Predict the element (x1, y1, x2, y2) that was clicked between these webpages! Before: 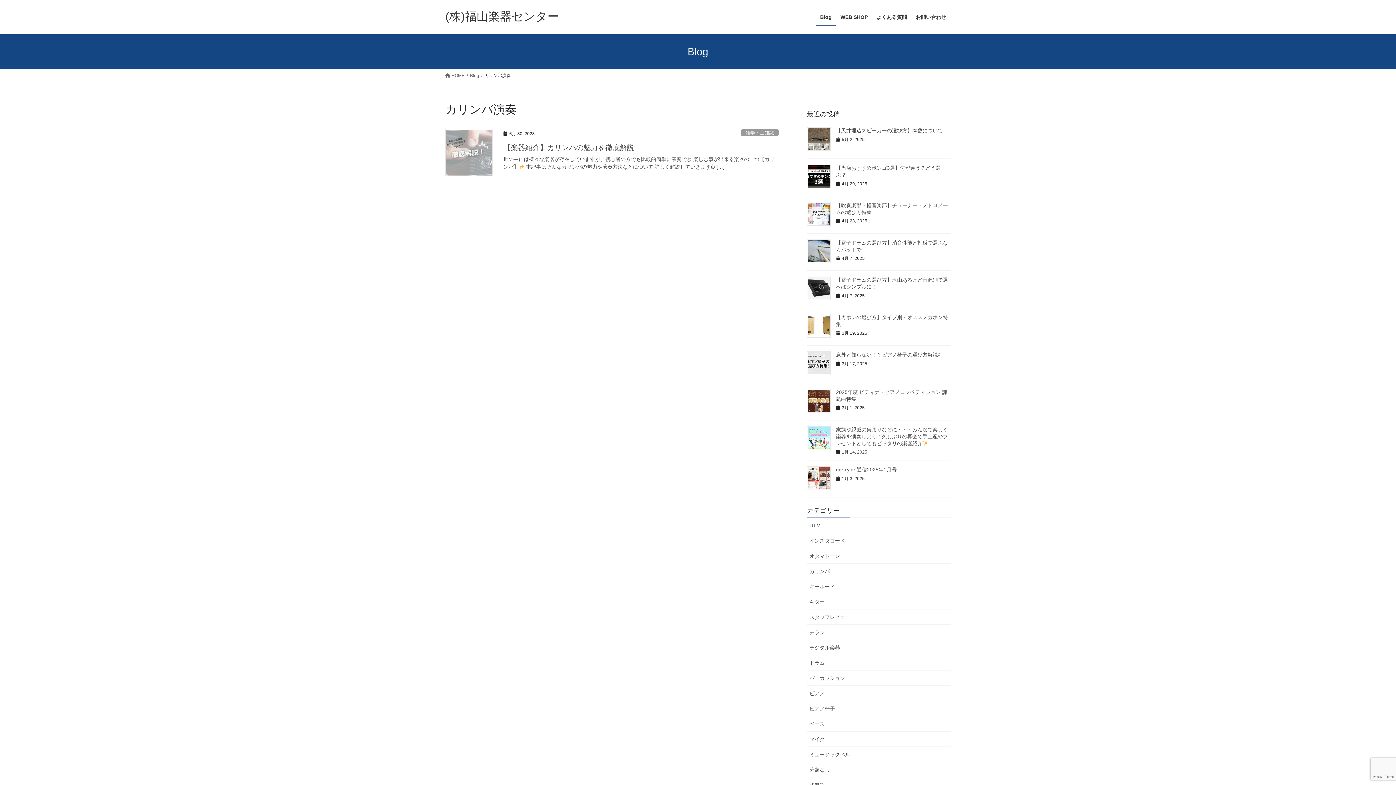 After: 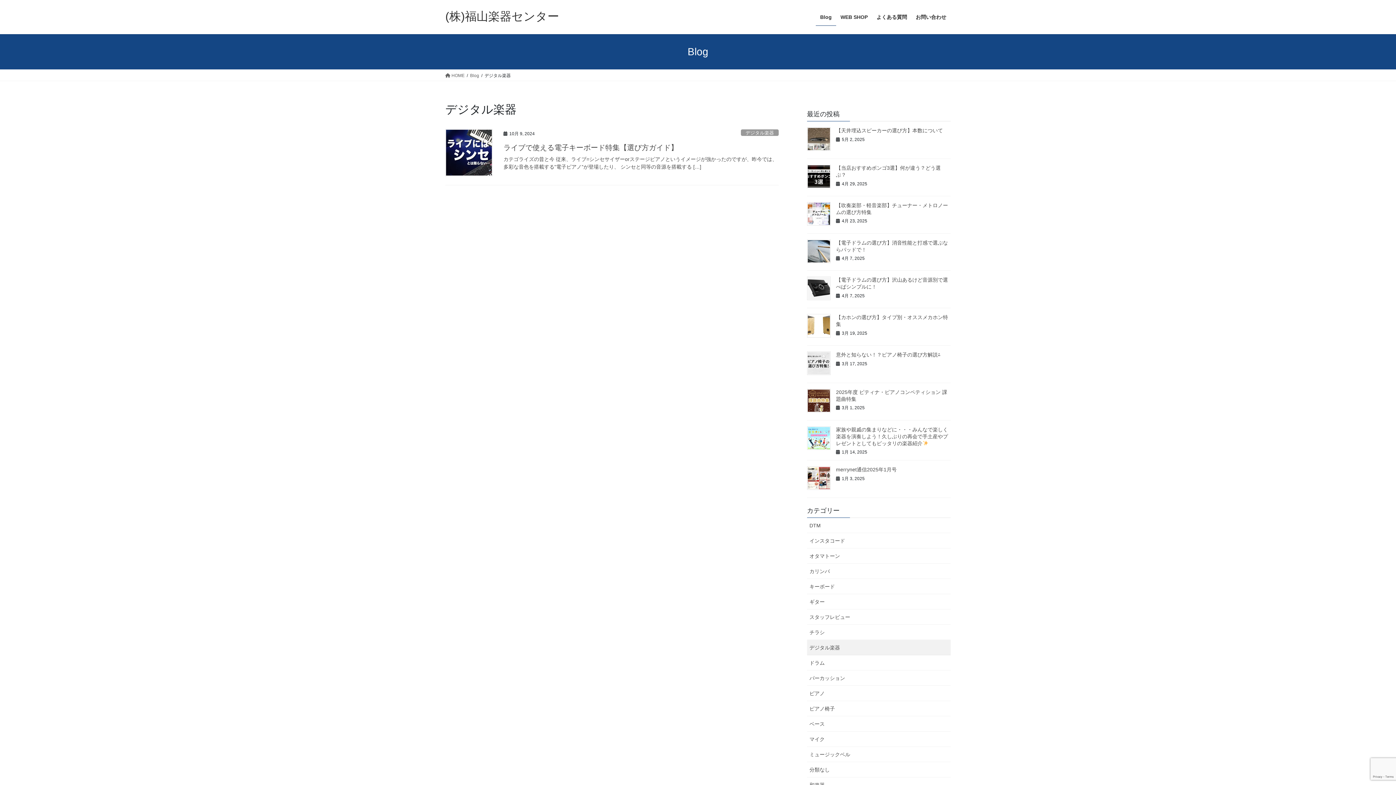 Action: bbox: (807, 640, 950, 655) label: デジタル楽器